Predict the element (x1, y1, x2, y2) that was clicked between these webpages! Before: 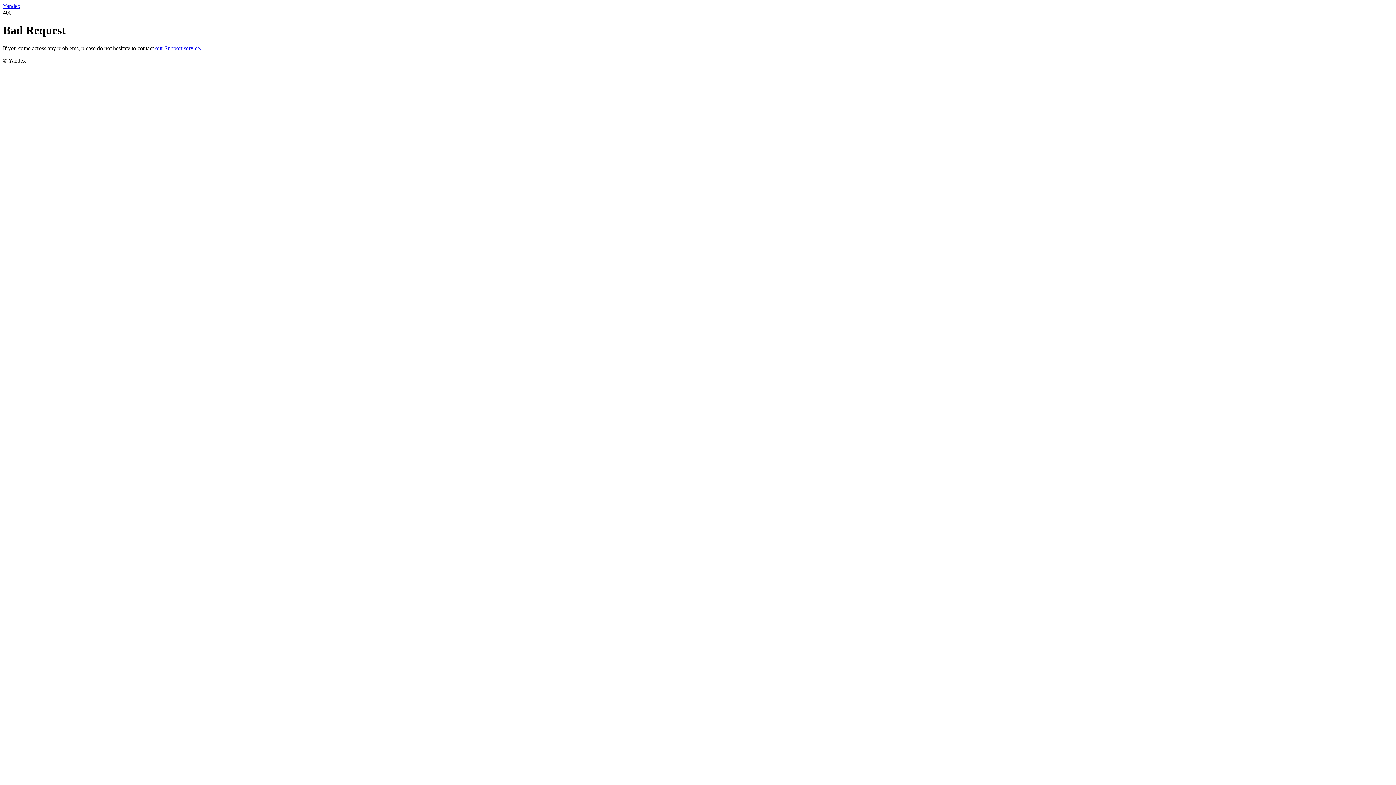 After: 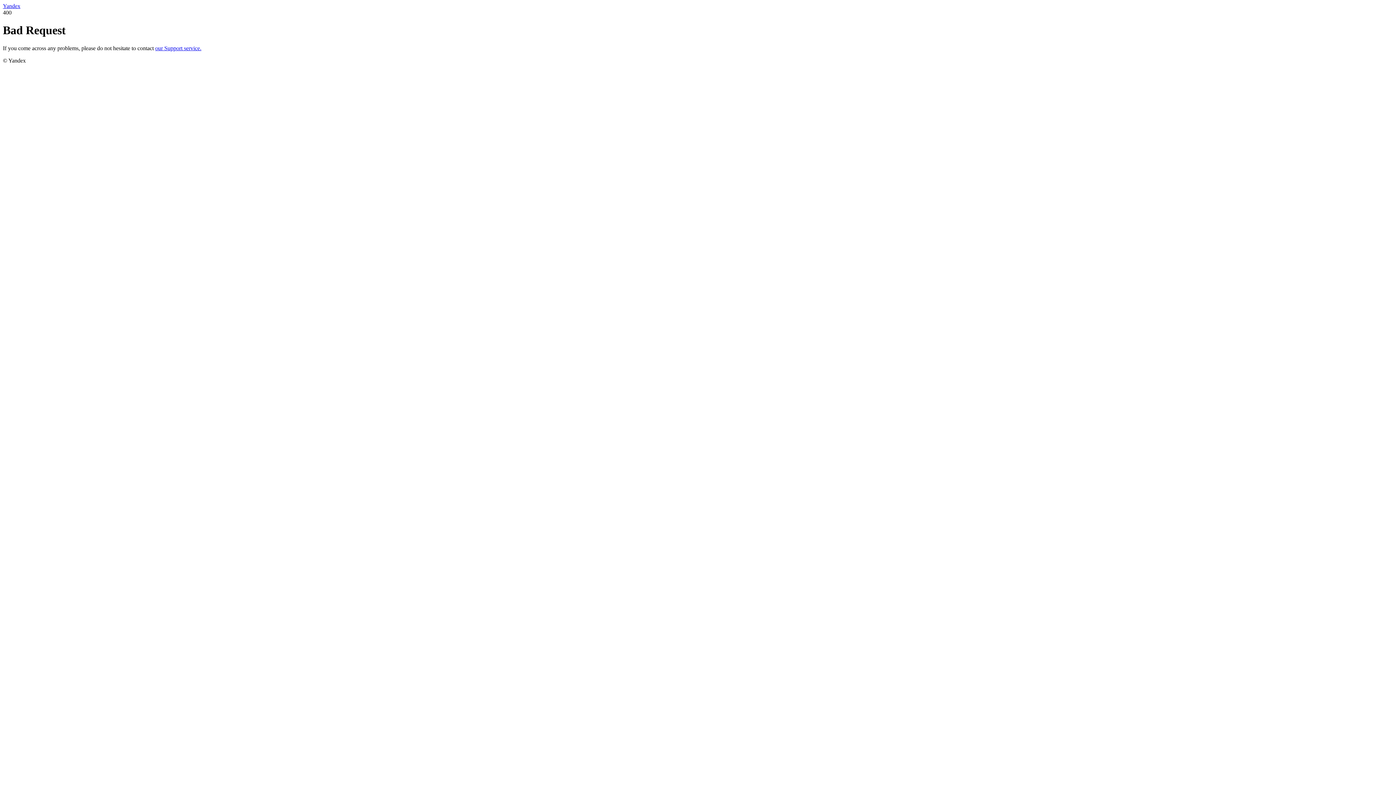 Action: label: Yandex bbox: (2, 2, 20, 9)